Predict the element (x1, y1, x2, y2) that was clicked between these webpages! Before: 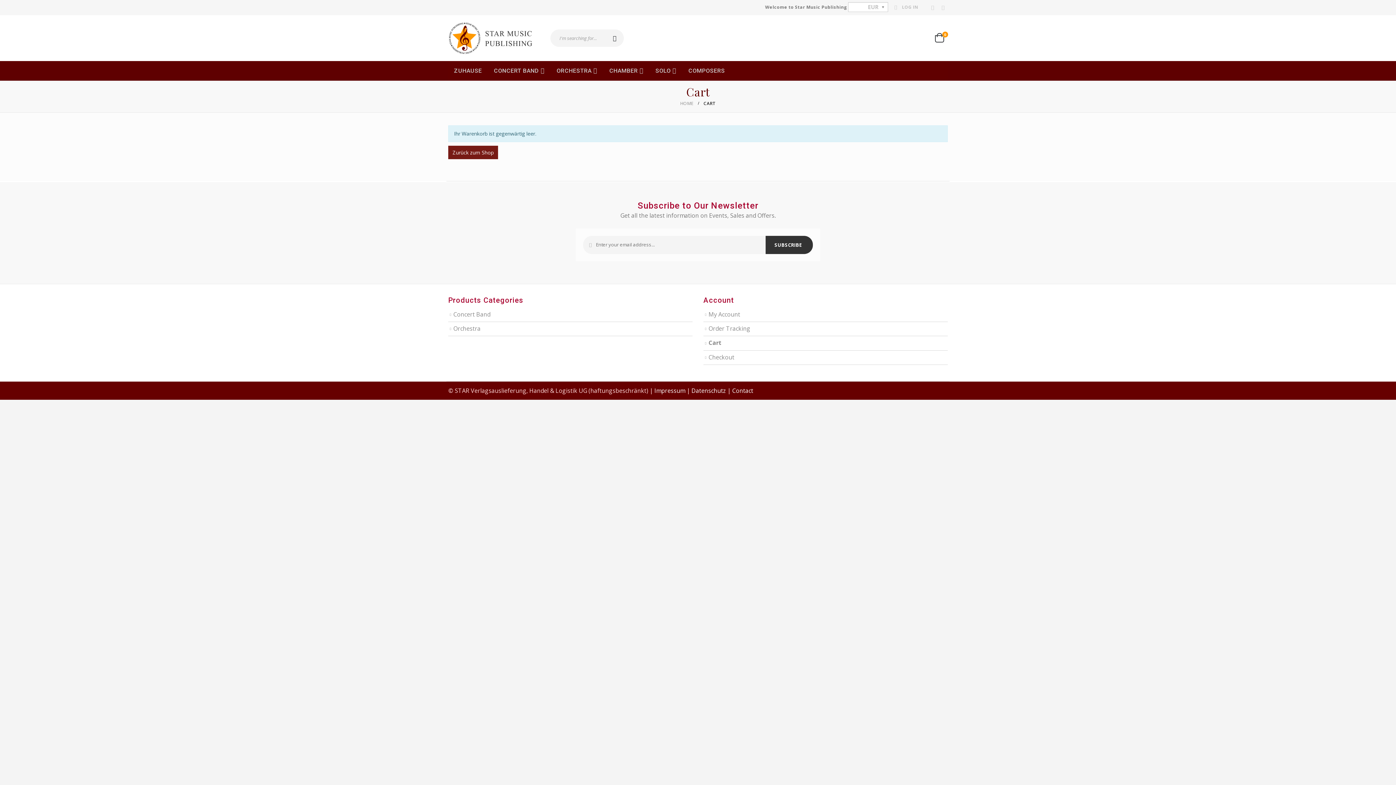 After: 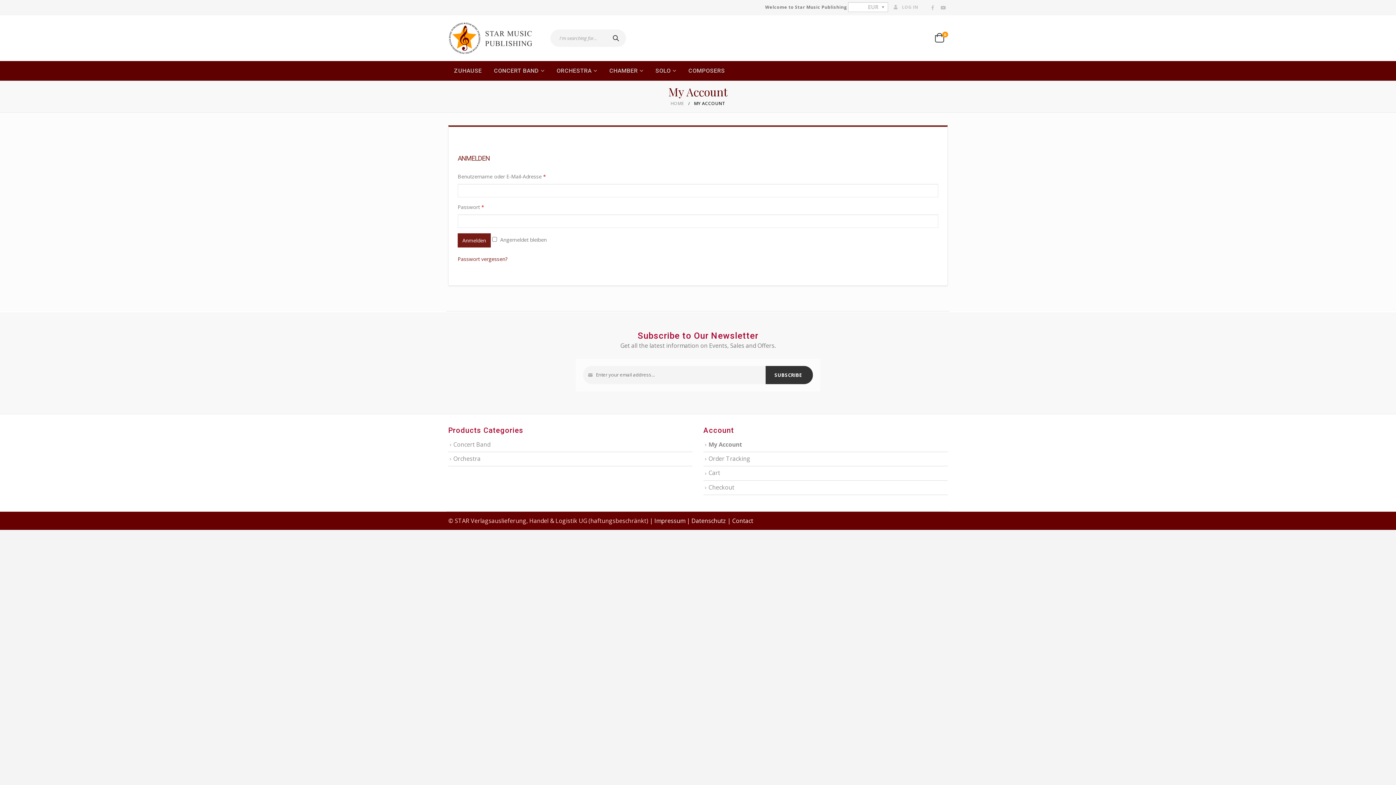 Action: label: My Account bbox: (708, 310, 740, 318)